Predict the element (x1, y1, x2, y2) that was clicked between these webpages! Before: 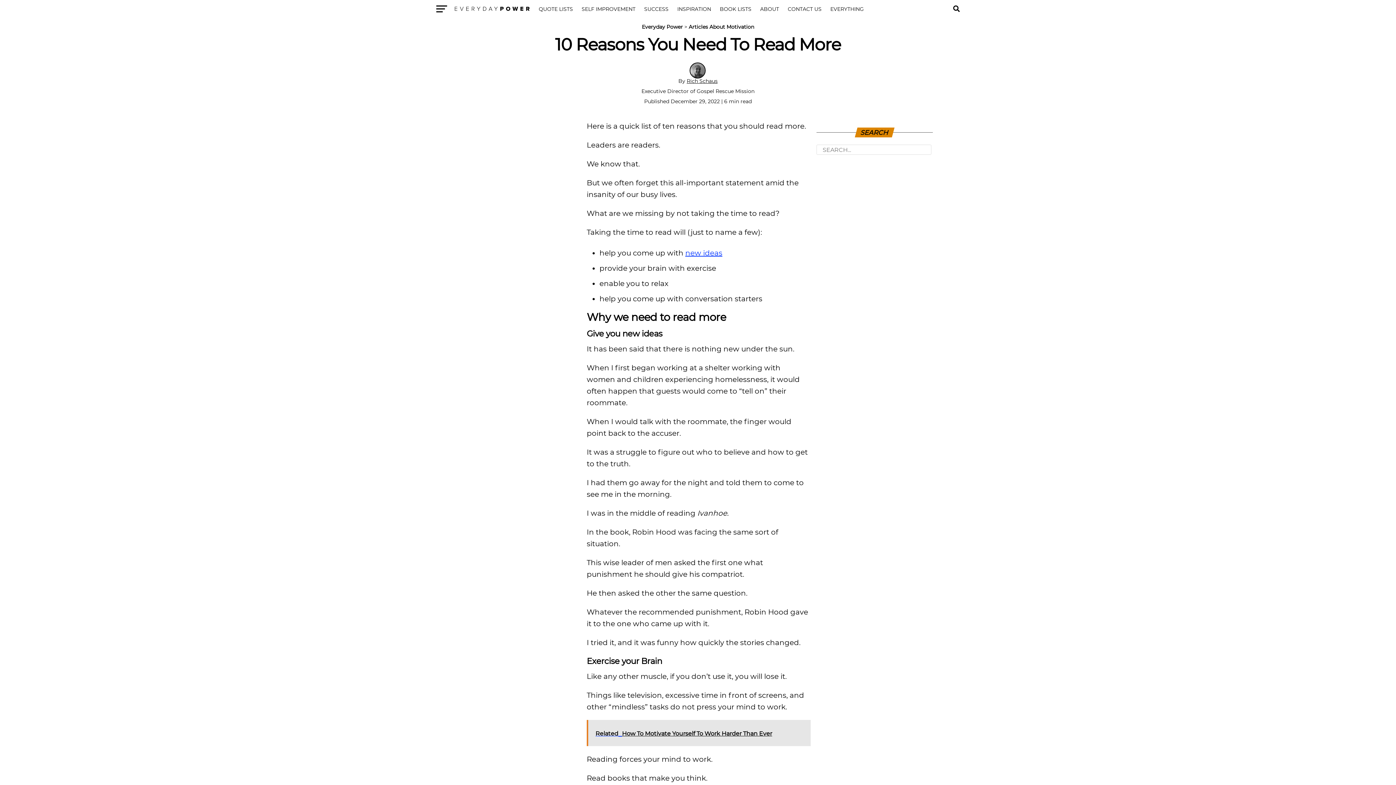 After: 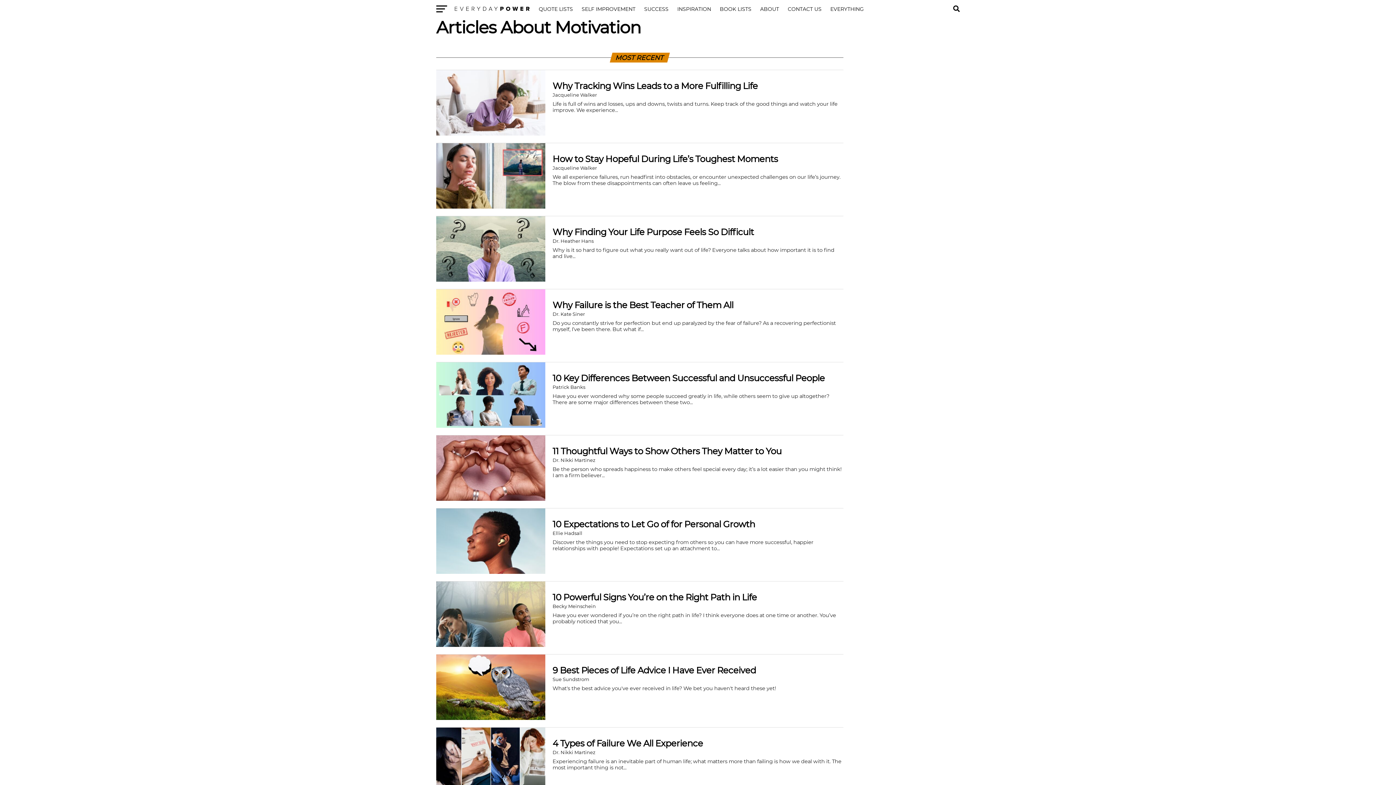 Action: bbox: (677, 6, 711, 12) label: INSPIRATION